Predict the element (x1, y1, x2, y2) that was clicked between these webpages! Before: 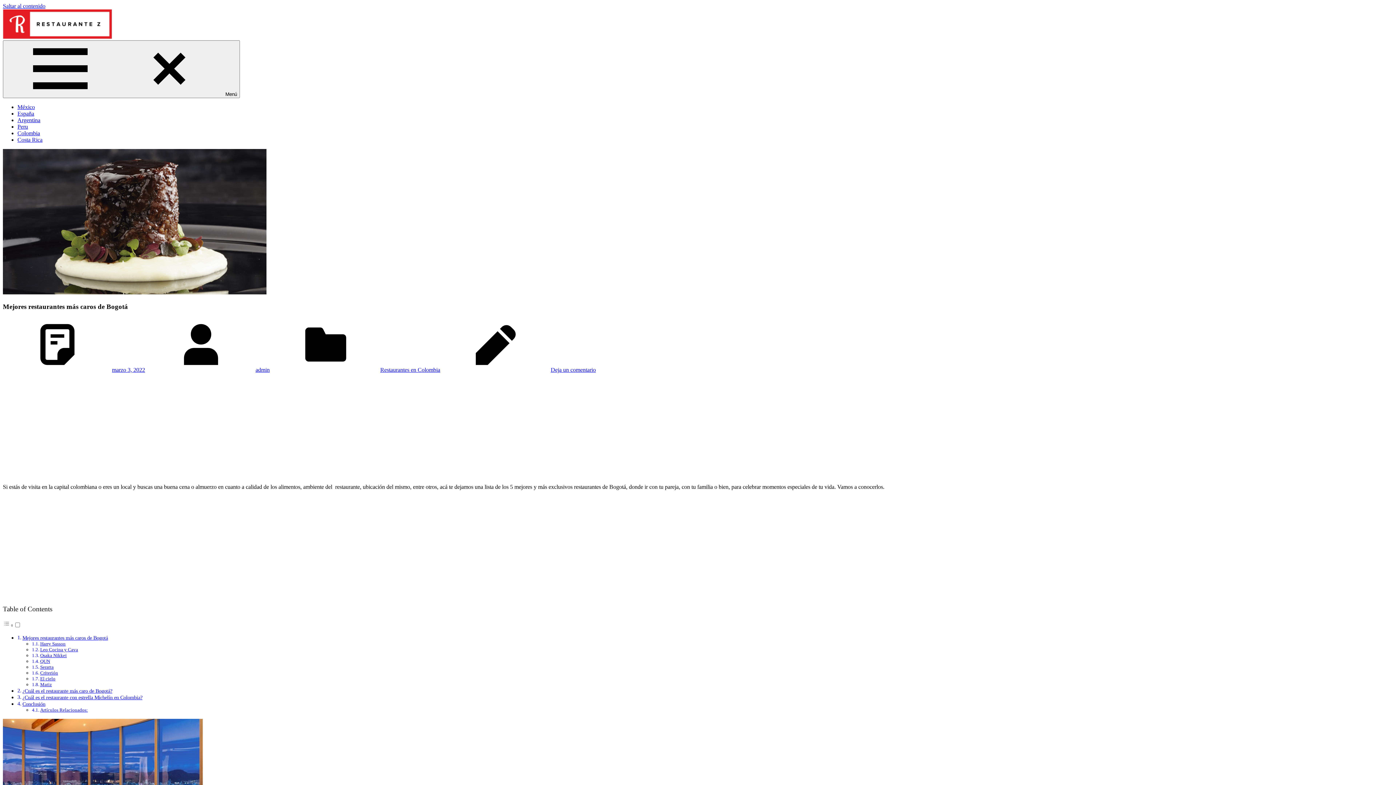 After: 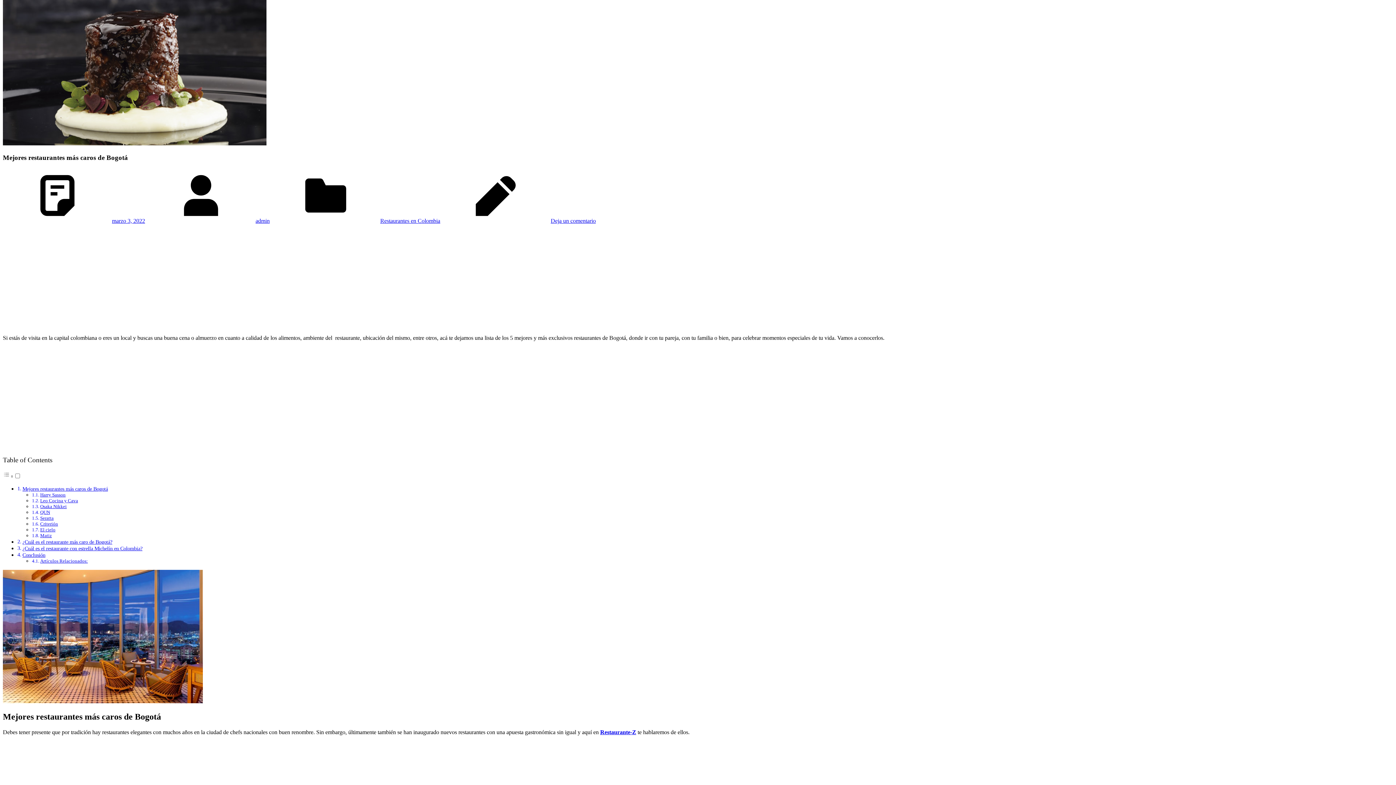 Action: bbox: (2, 2, 45, 9) label: Saltar al contenido